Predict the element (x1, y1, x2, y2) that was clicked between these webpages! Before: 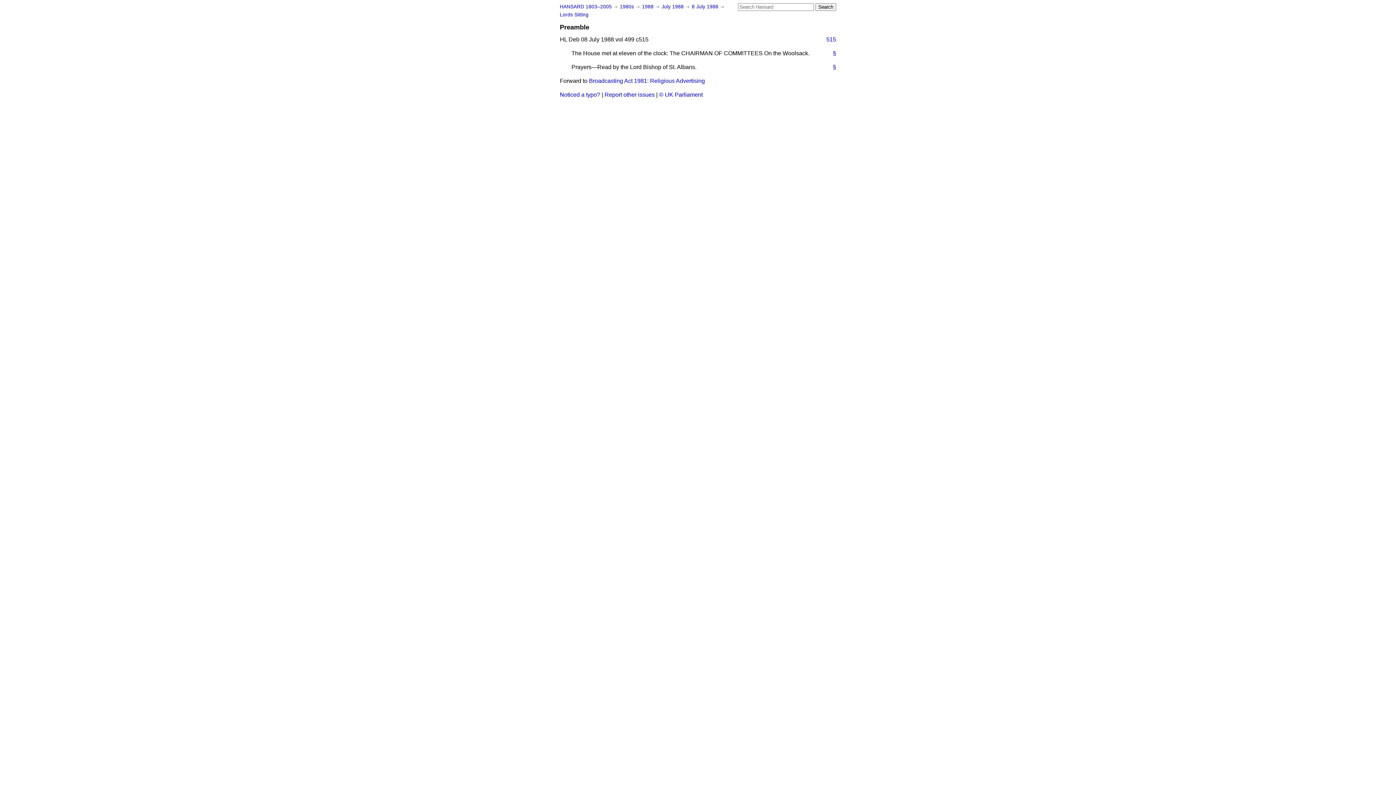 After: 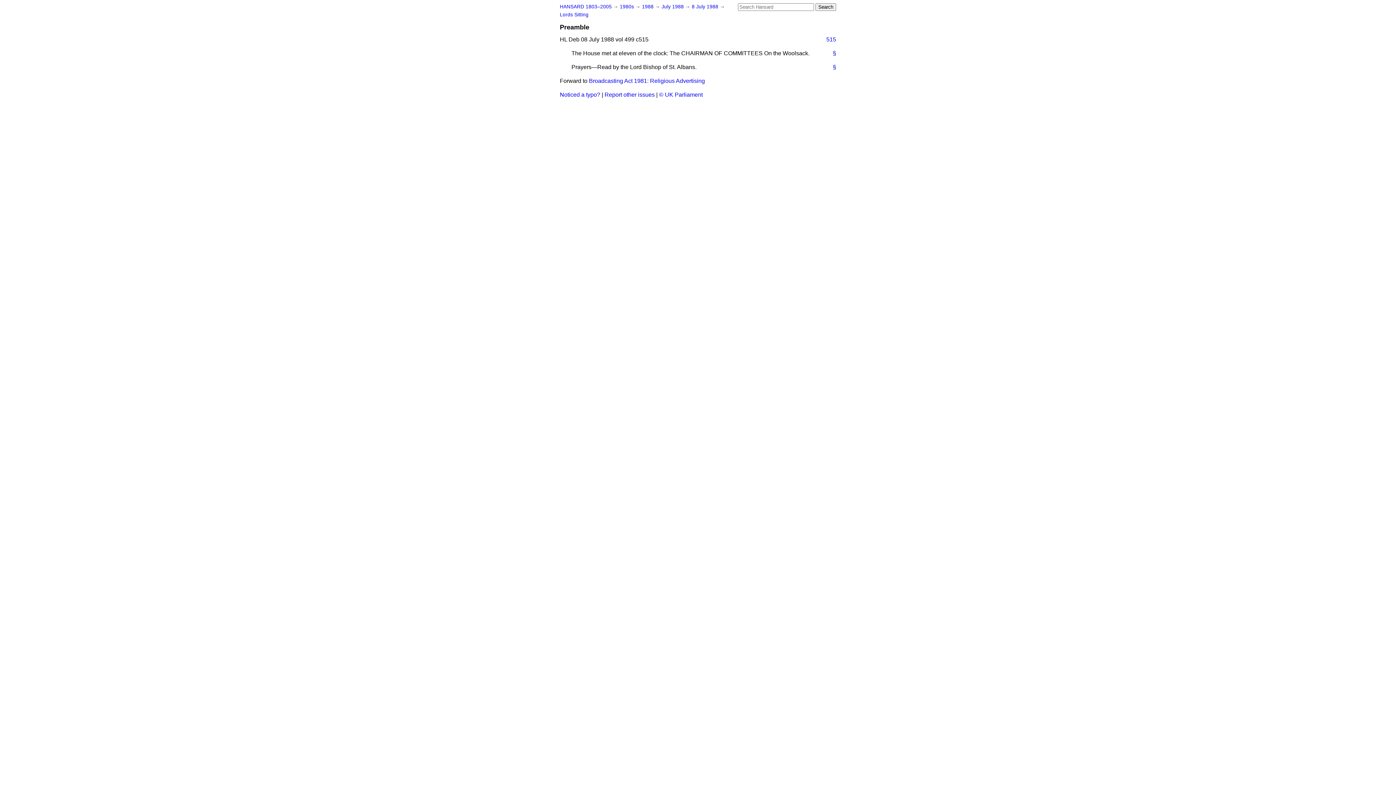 Action: bbox: (827, 49, 836, 57) label: §